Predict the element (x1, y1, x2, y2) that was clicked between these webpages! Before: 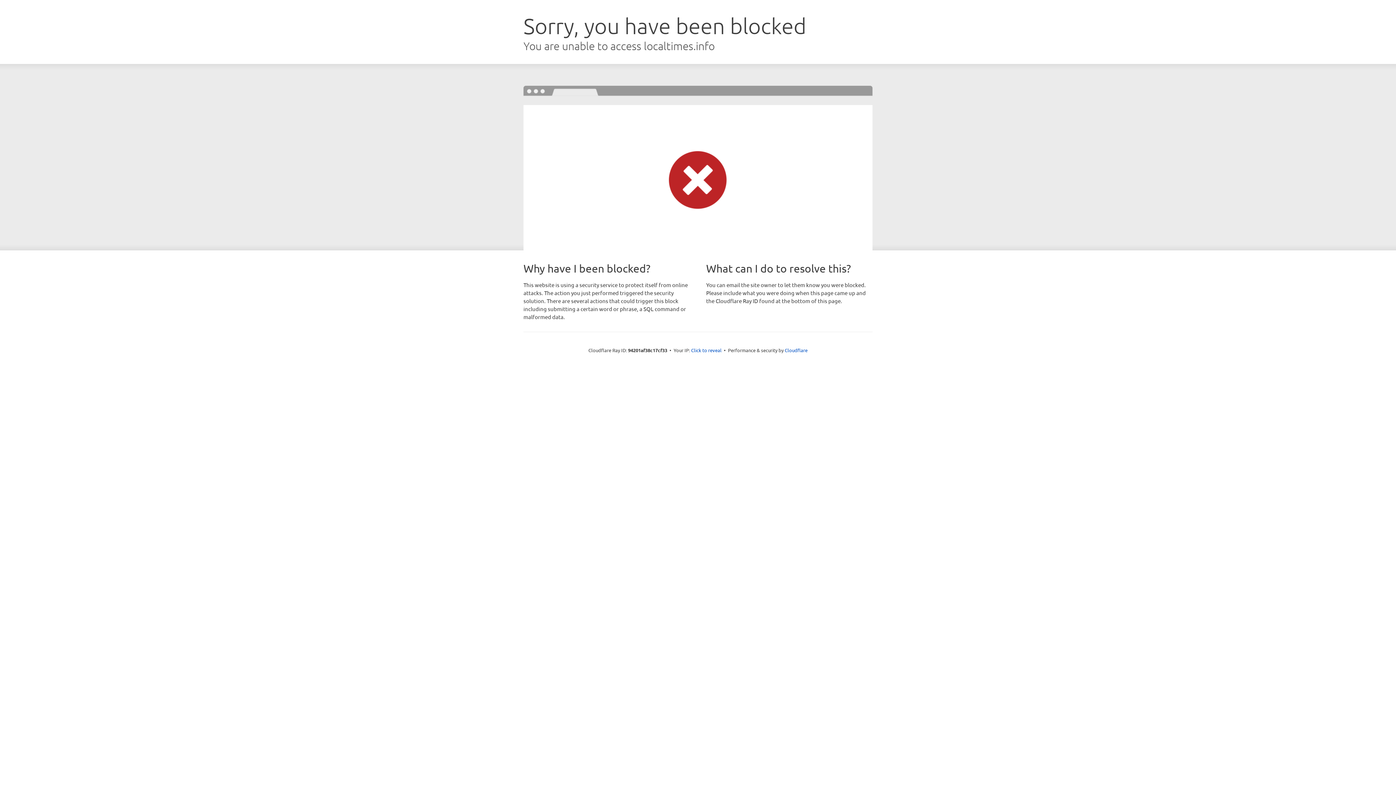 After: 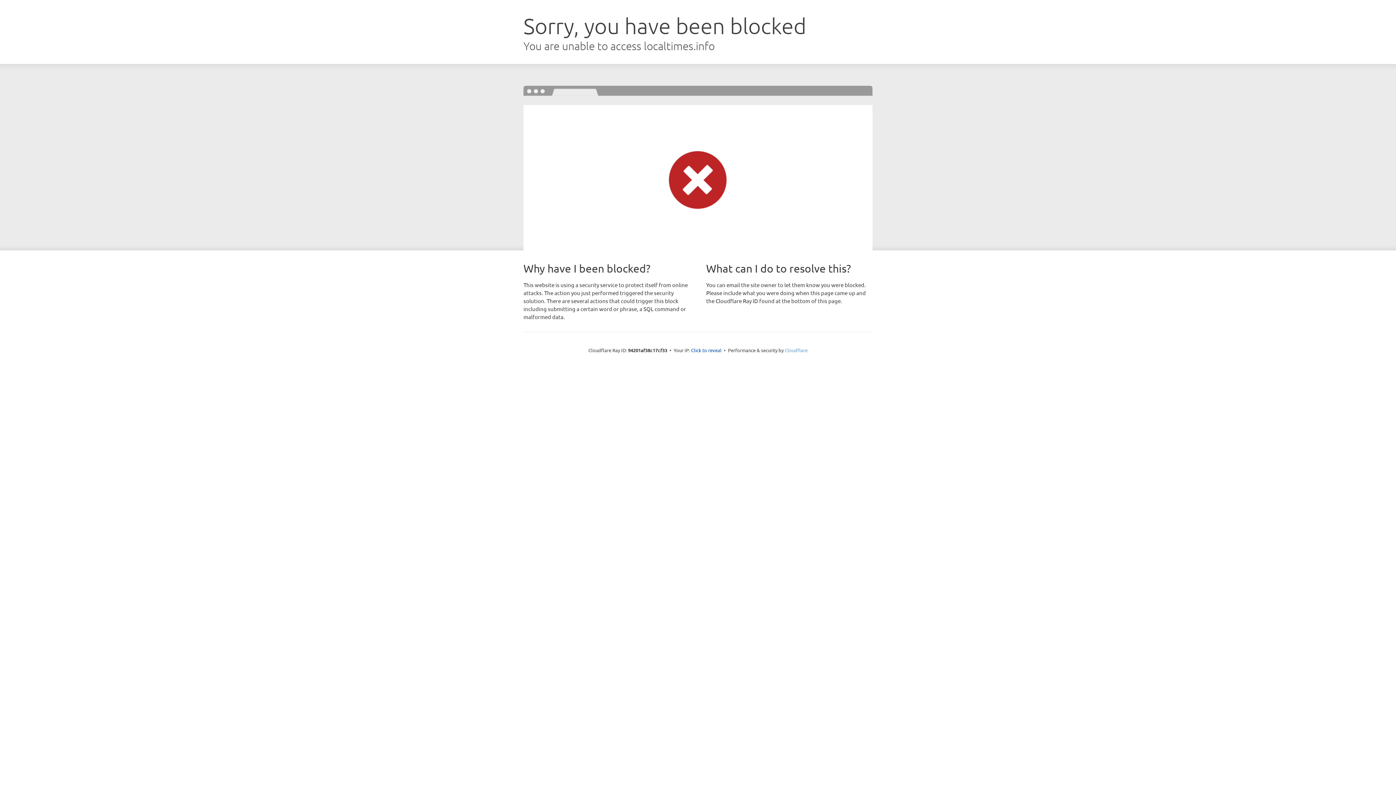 Action: bbox: (784, 347, 807, 353) label: Cloudflare